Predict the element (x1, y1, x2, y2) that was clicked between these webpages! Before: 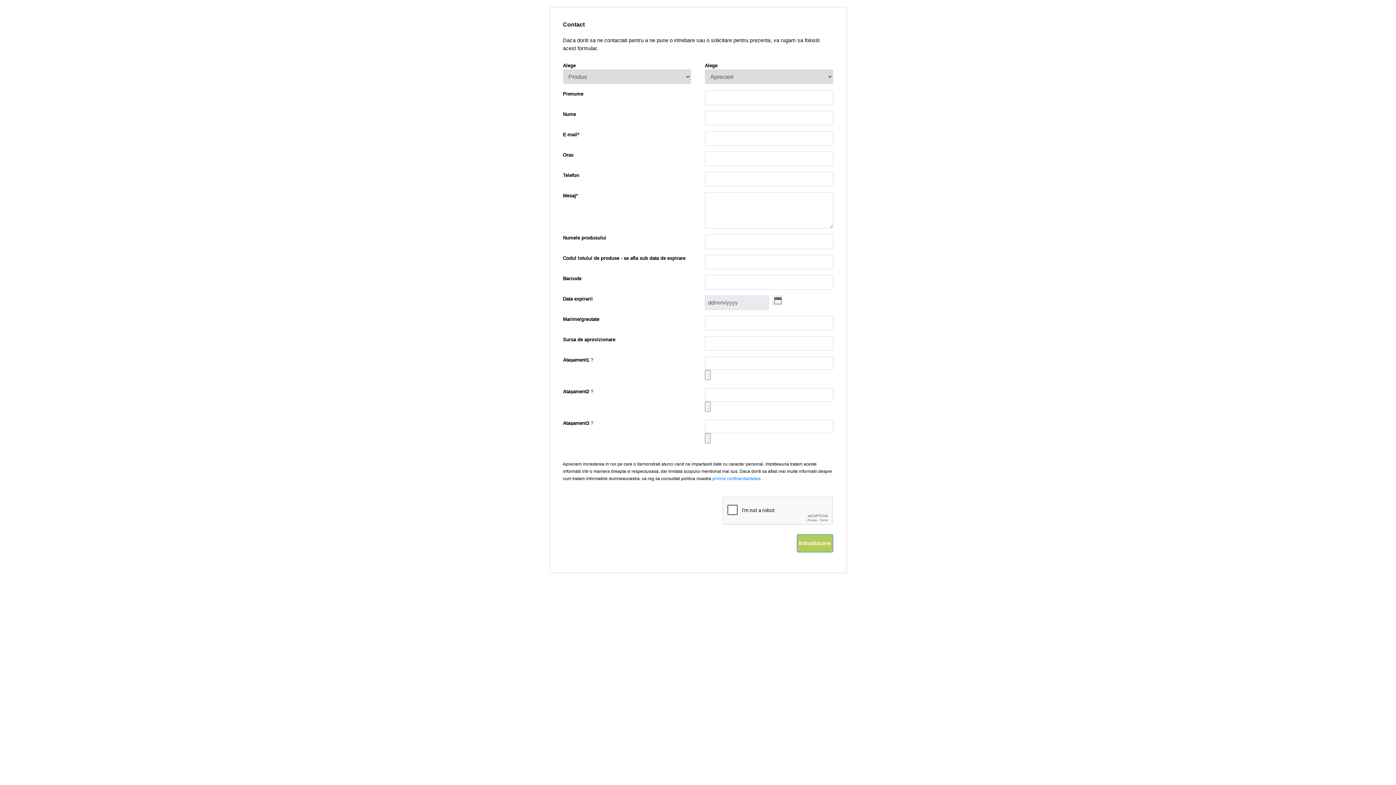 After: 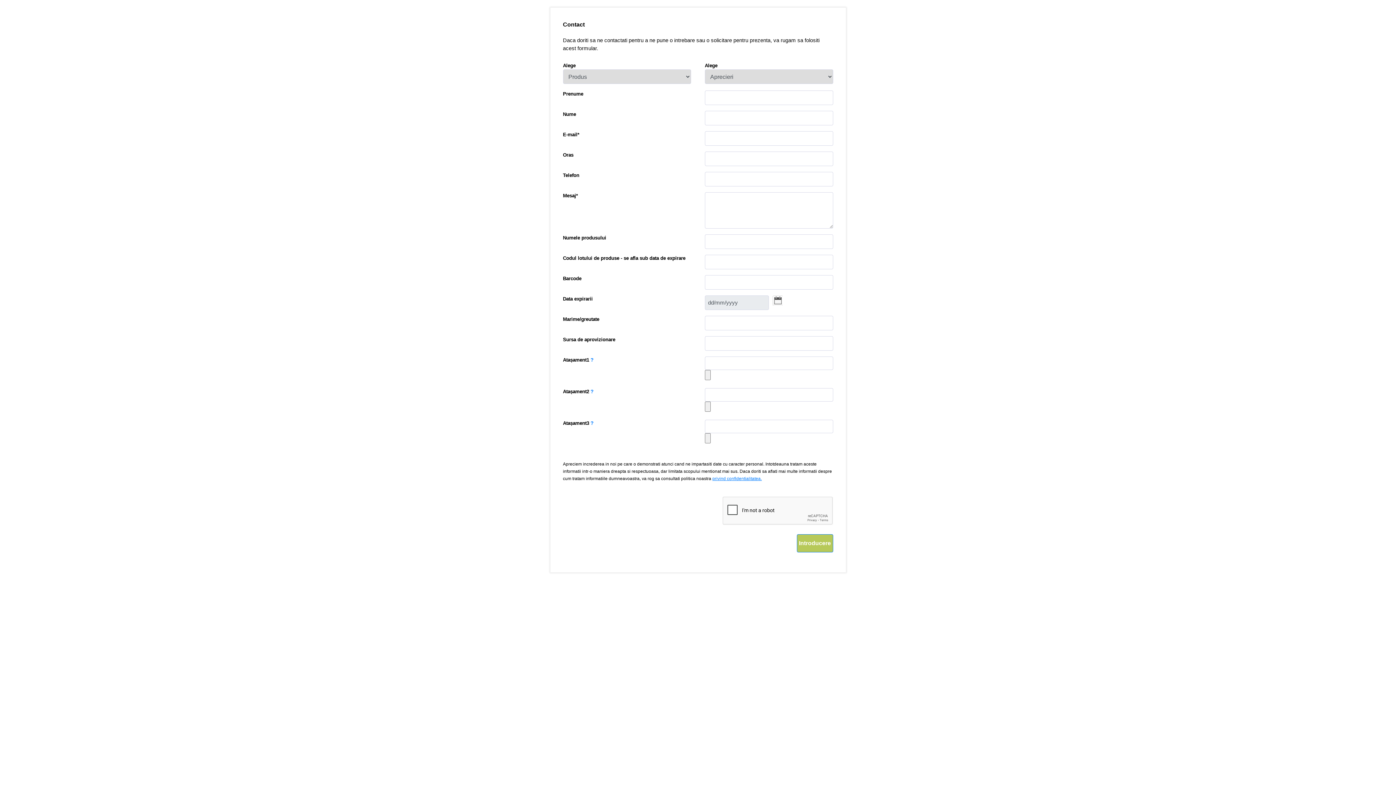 Action: bbox: (712, 476, 762, 481) label: privind confidentialitatea.